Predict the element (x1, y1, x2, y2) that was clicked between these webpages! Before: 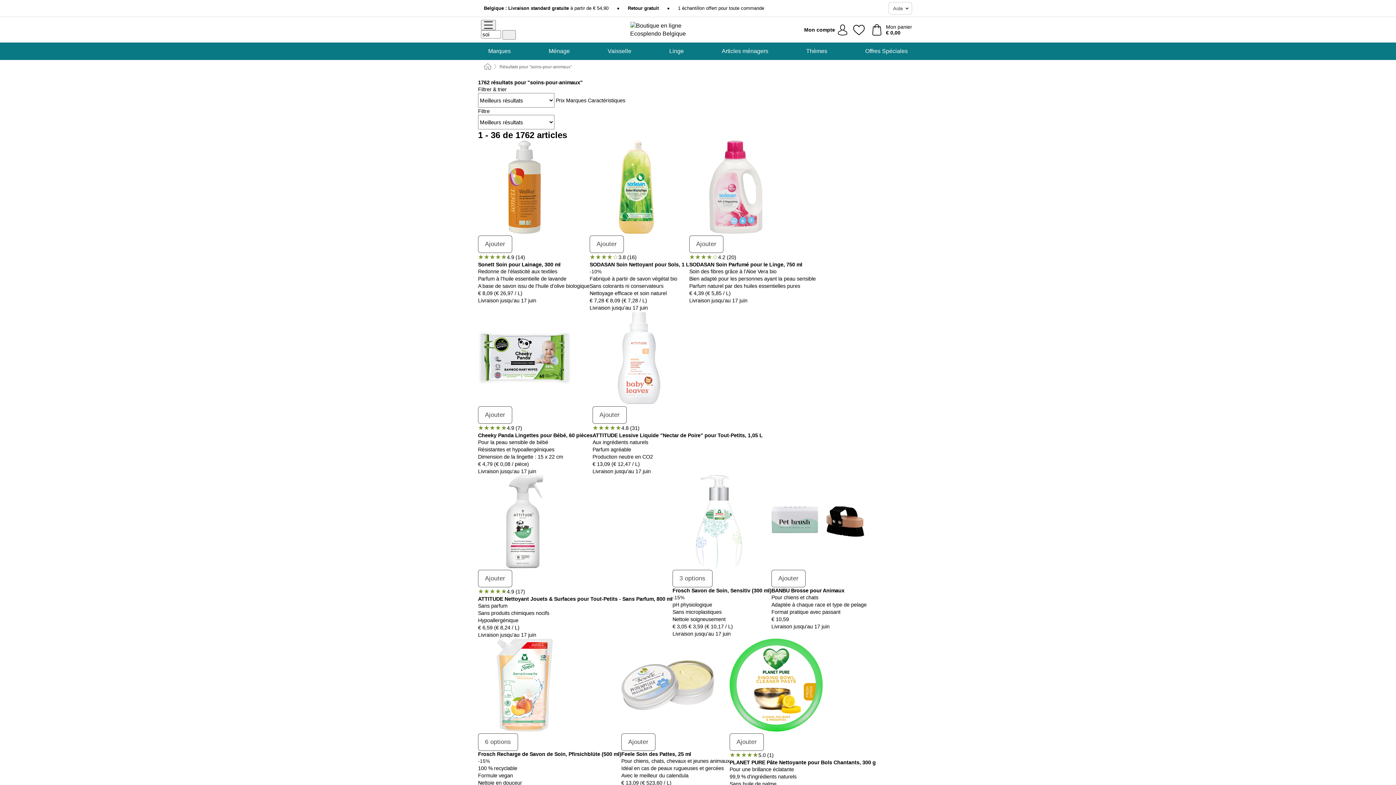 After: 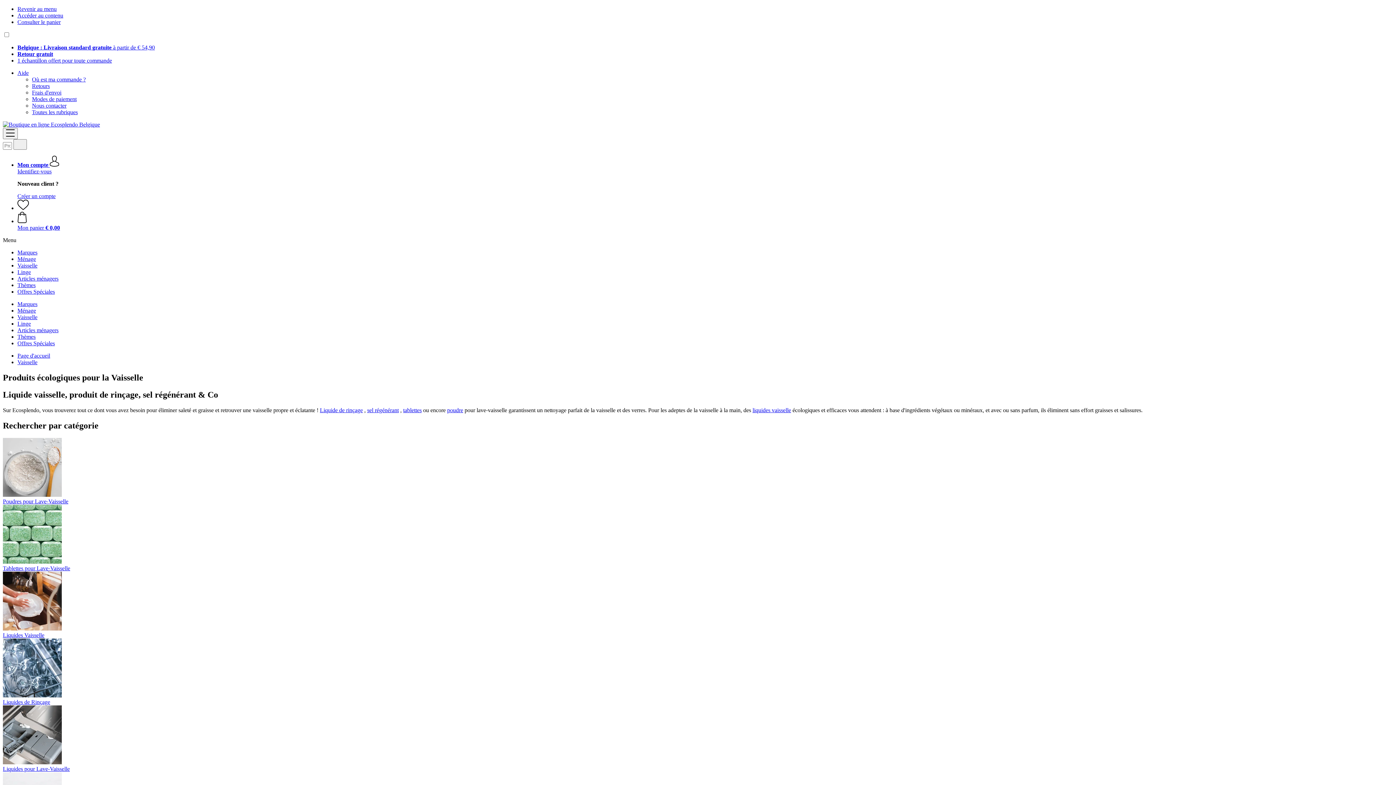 Action: label: Vaisselle bbox: (602, 42, 636, 60)